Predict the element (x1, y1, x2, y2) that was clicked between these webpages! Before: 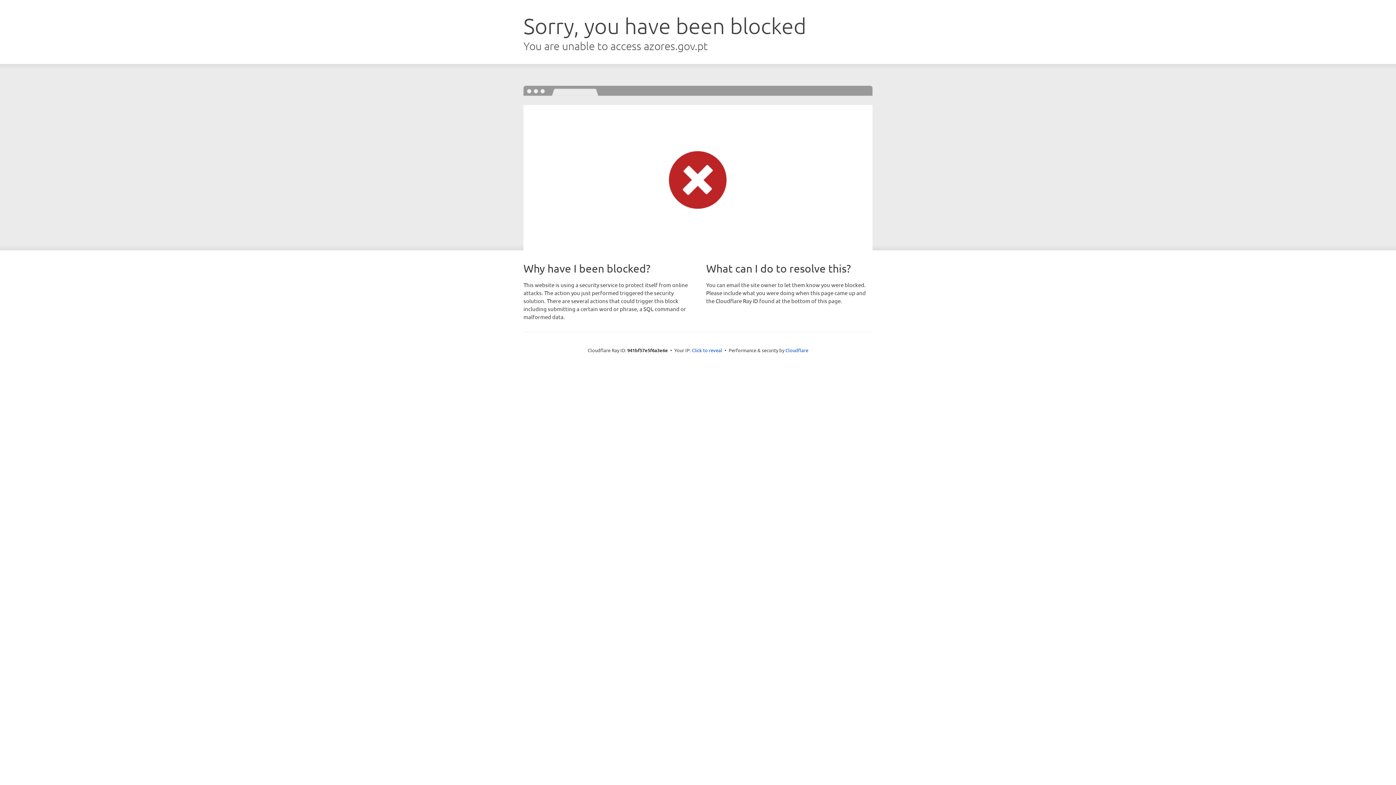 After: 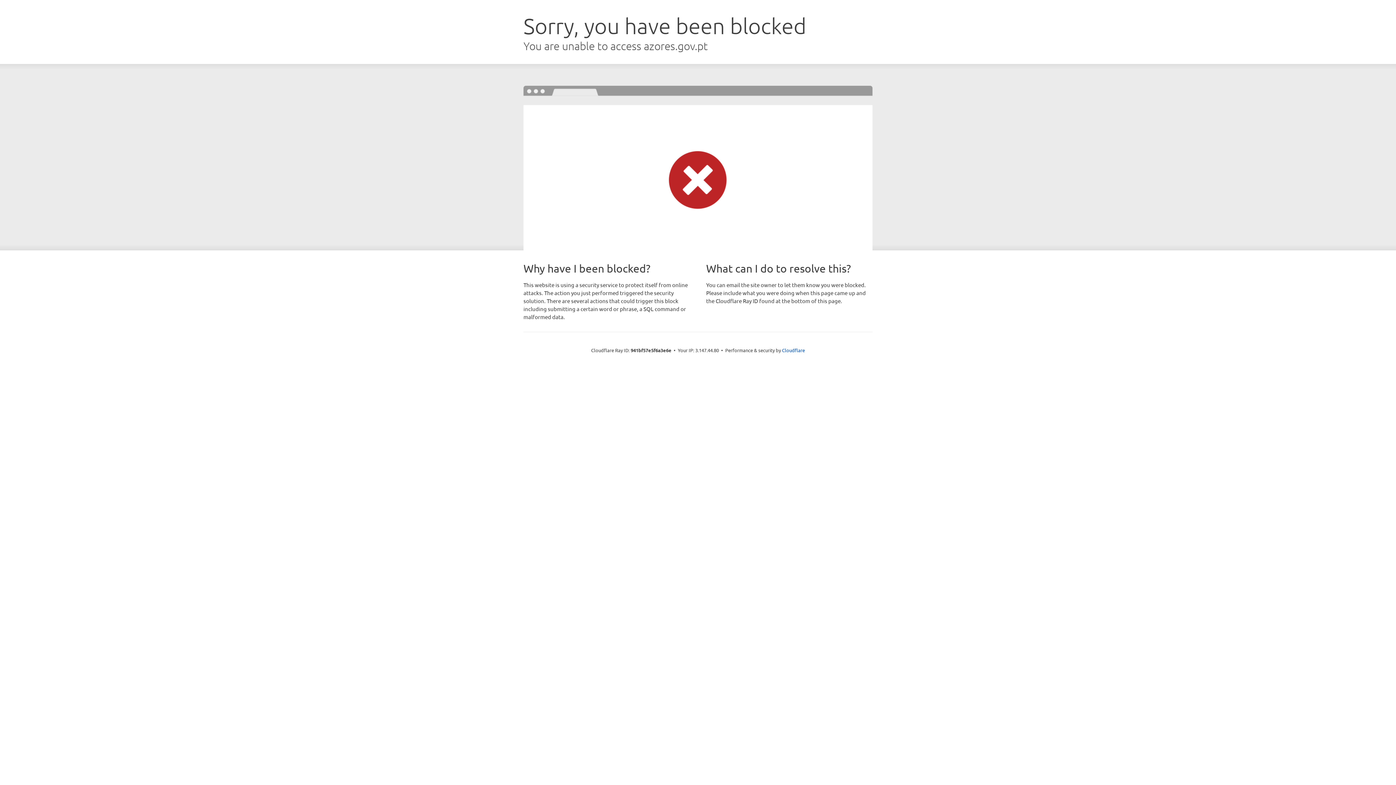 Action: label: Click to reveal bbox: (692, 346, 722, 353)